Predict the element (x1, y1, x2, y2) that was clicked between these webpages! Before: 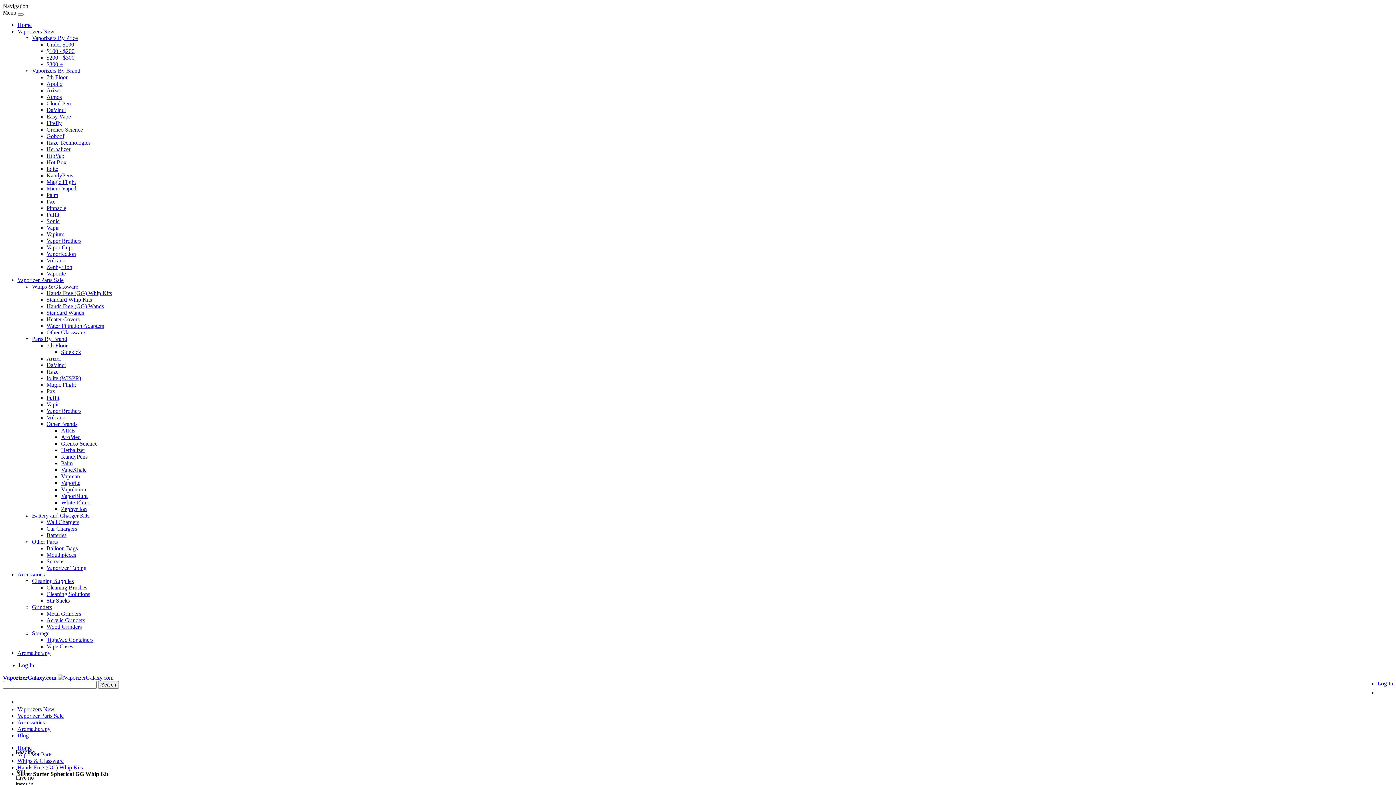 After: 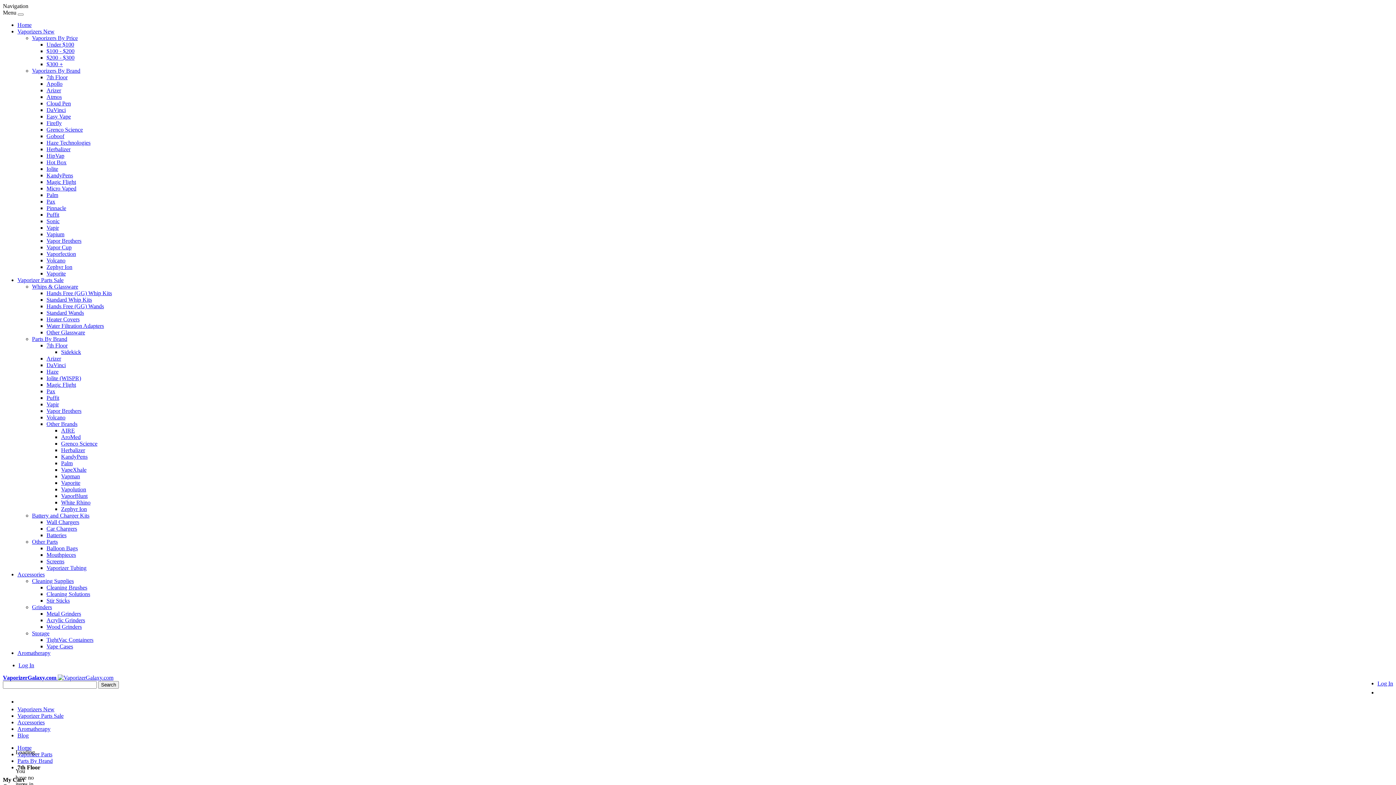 Action: bbox: (46, 342, 67, 348) label: 7th Floor